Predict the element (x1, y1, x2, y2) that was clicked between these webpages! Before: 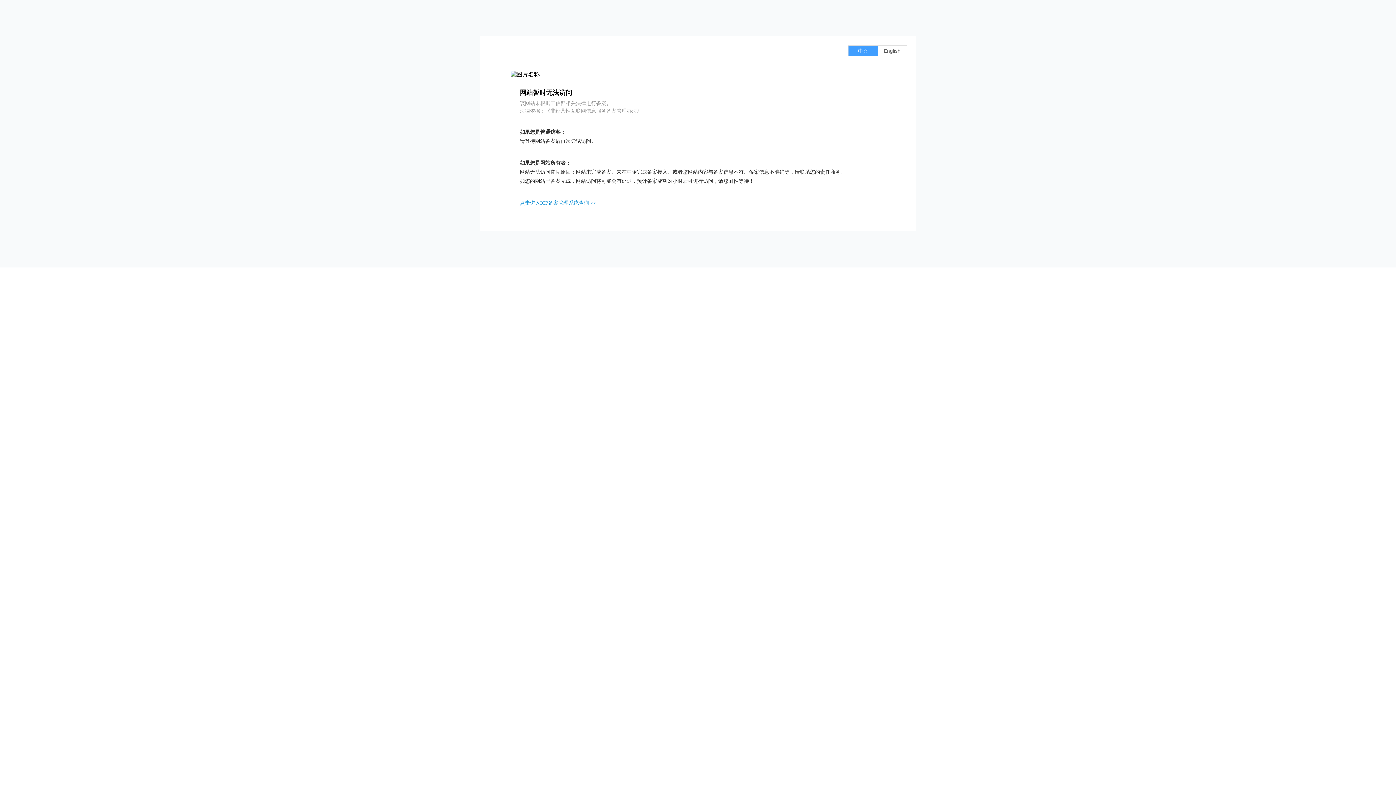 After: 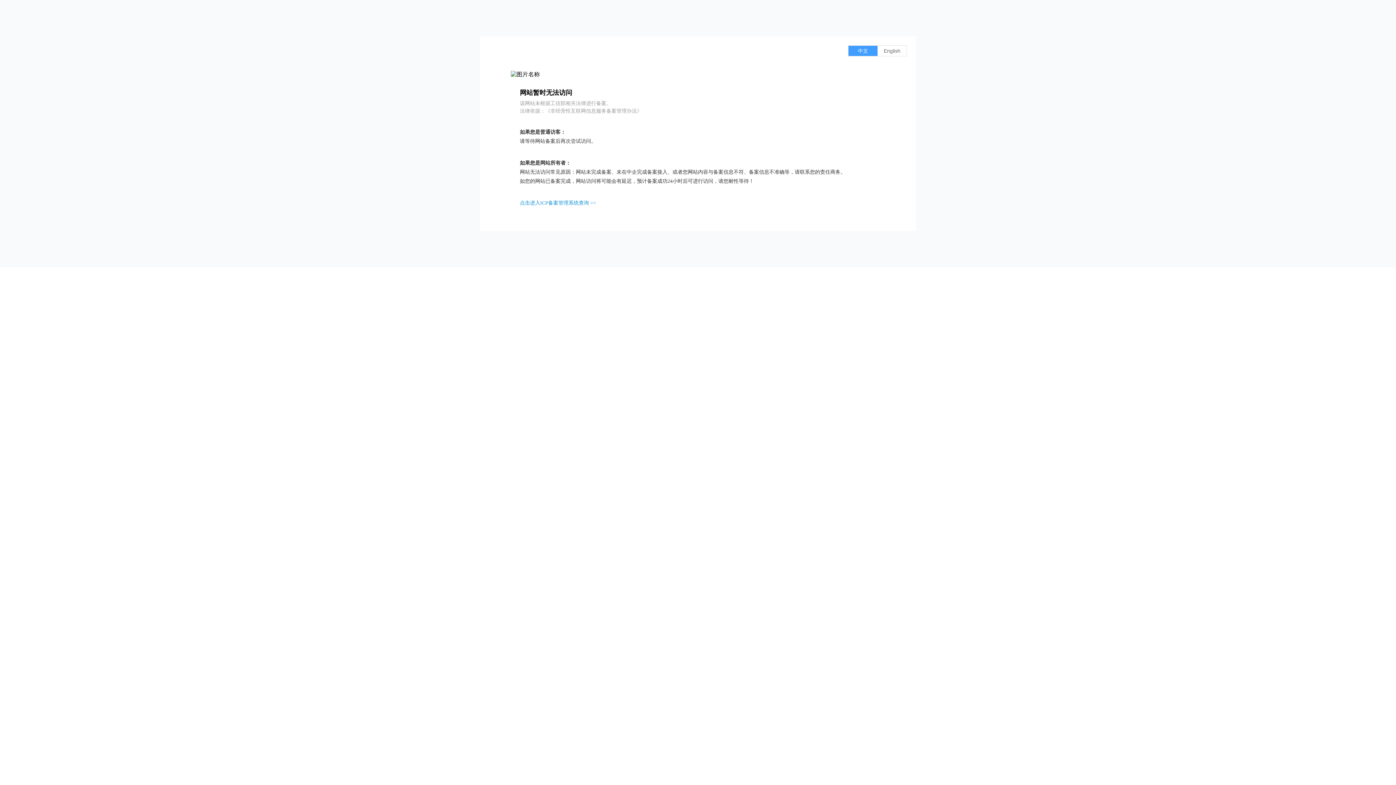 Action: bbox: (520, 200, 596, 205) label: 点击进入ICP备案管理系统查询 >>